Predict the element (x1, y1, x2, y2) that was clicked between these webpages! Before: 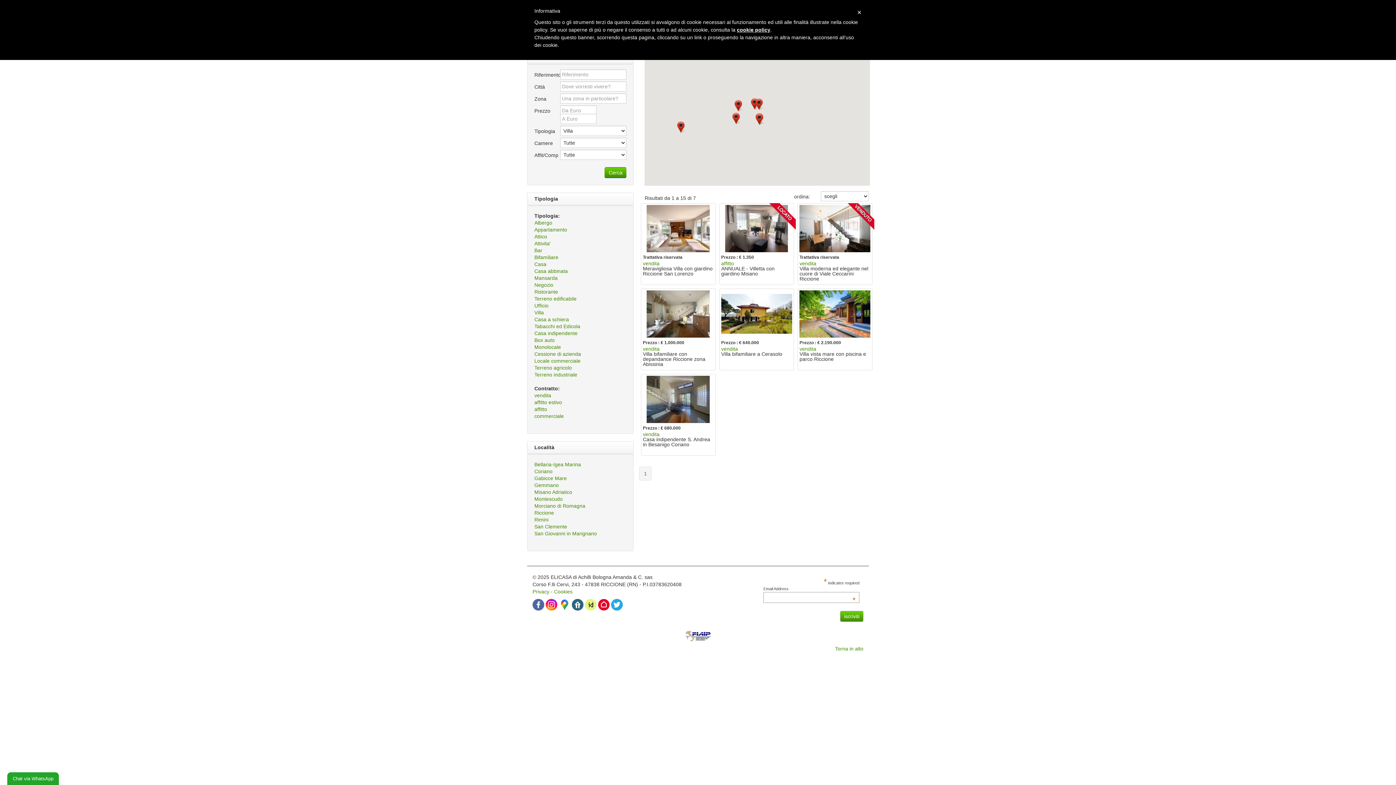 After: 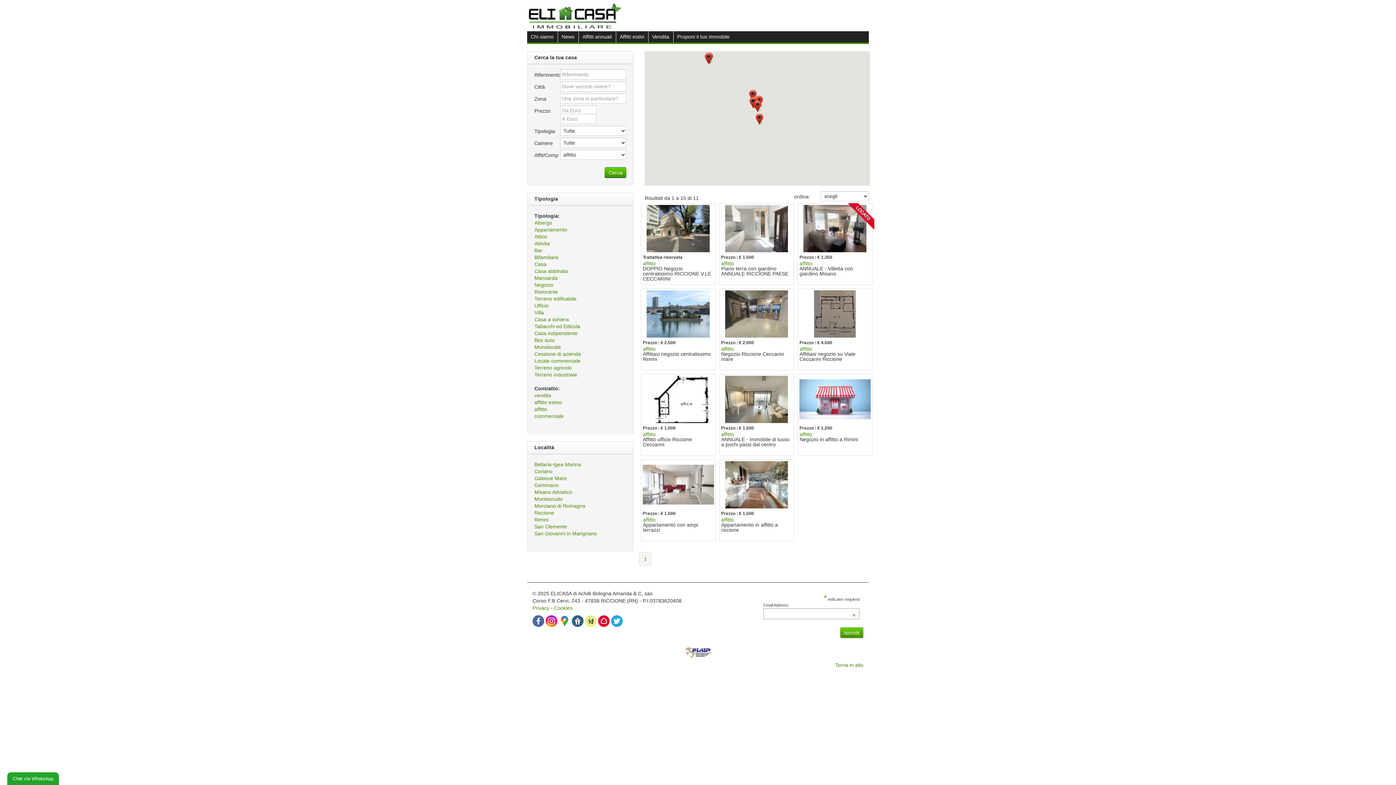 Action: bbox: (534, 406, 626, 413) label: affitto